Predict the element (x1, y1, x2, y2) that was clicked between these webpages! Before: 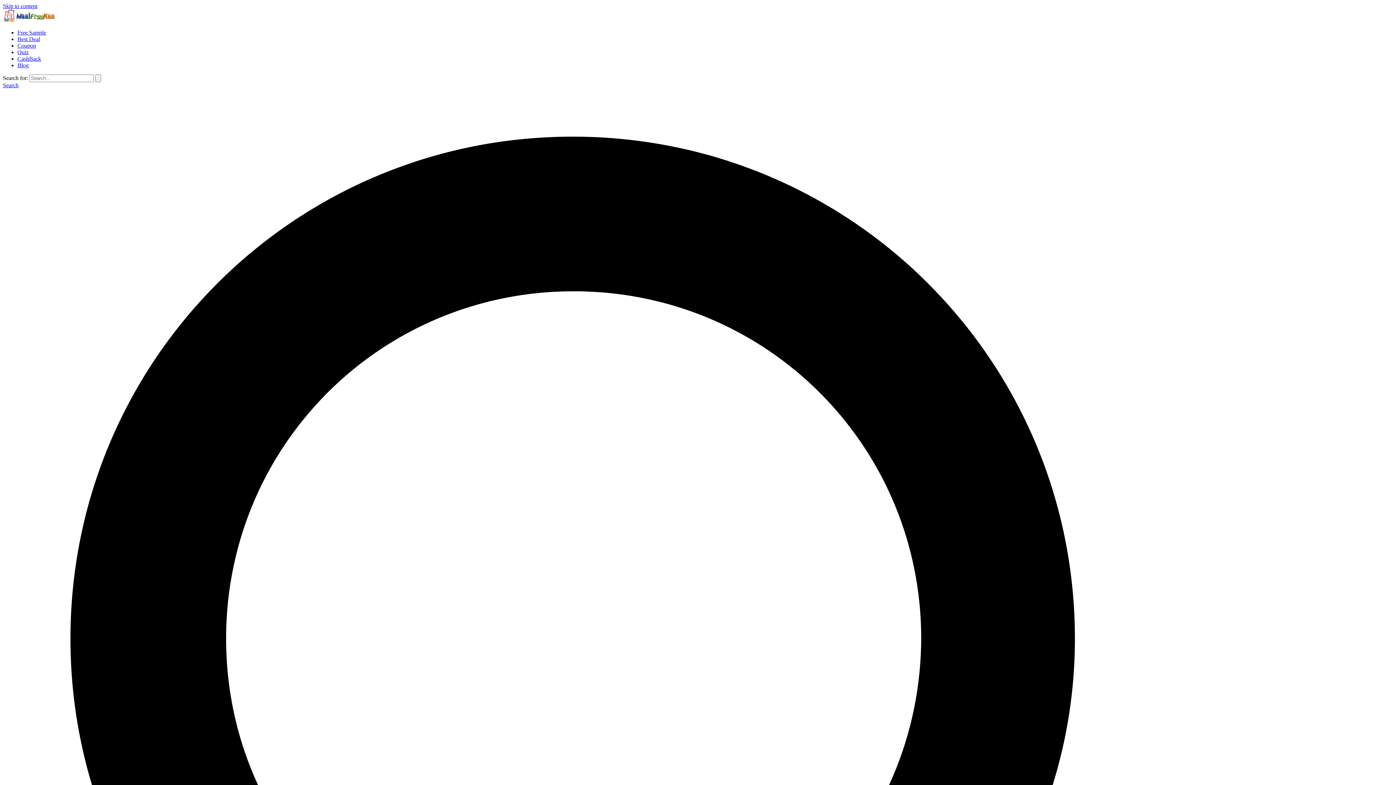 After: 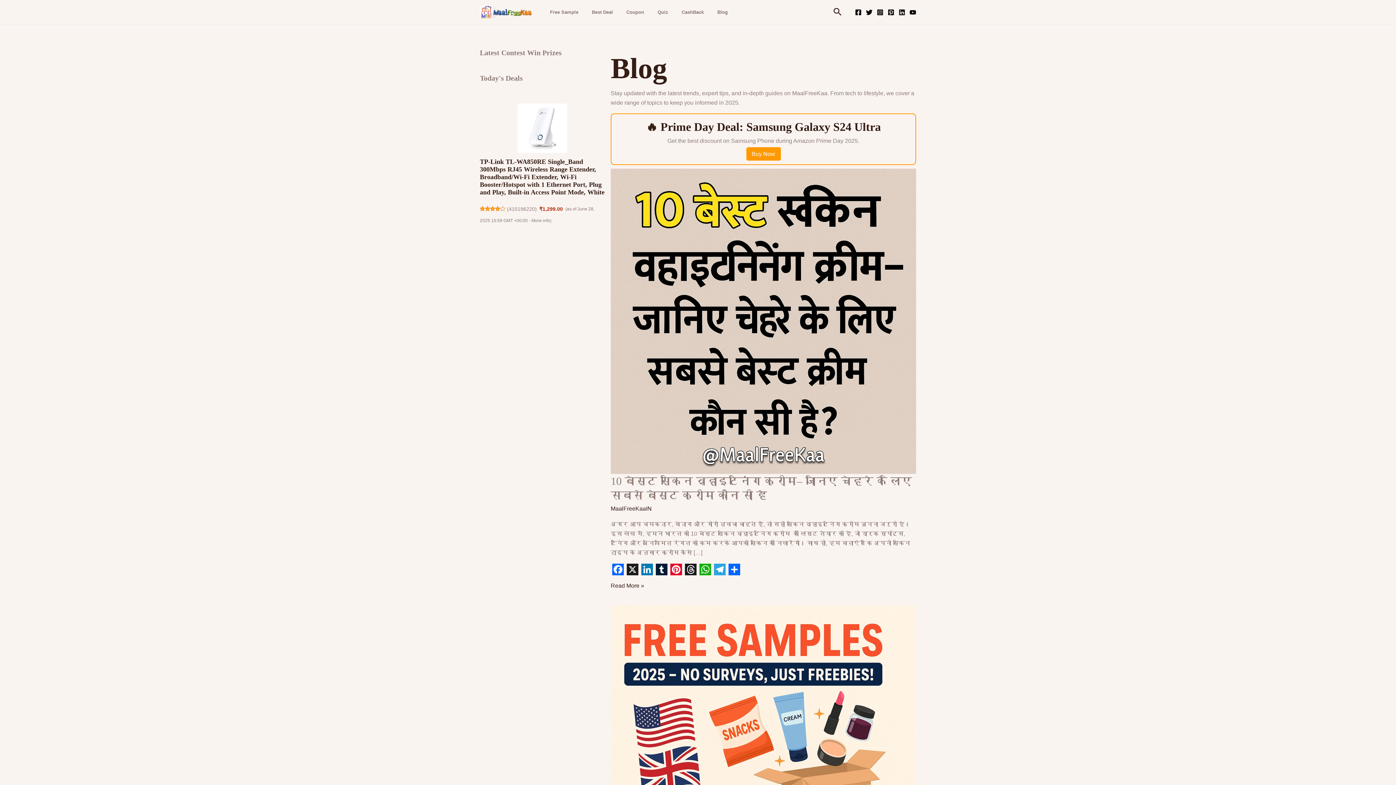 Action: bbox: (17, 62, 28, 68) label: Blog